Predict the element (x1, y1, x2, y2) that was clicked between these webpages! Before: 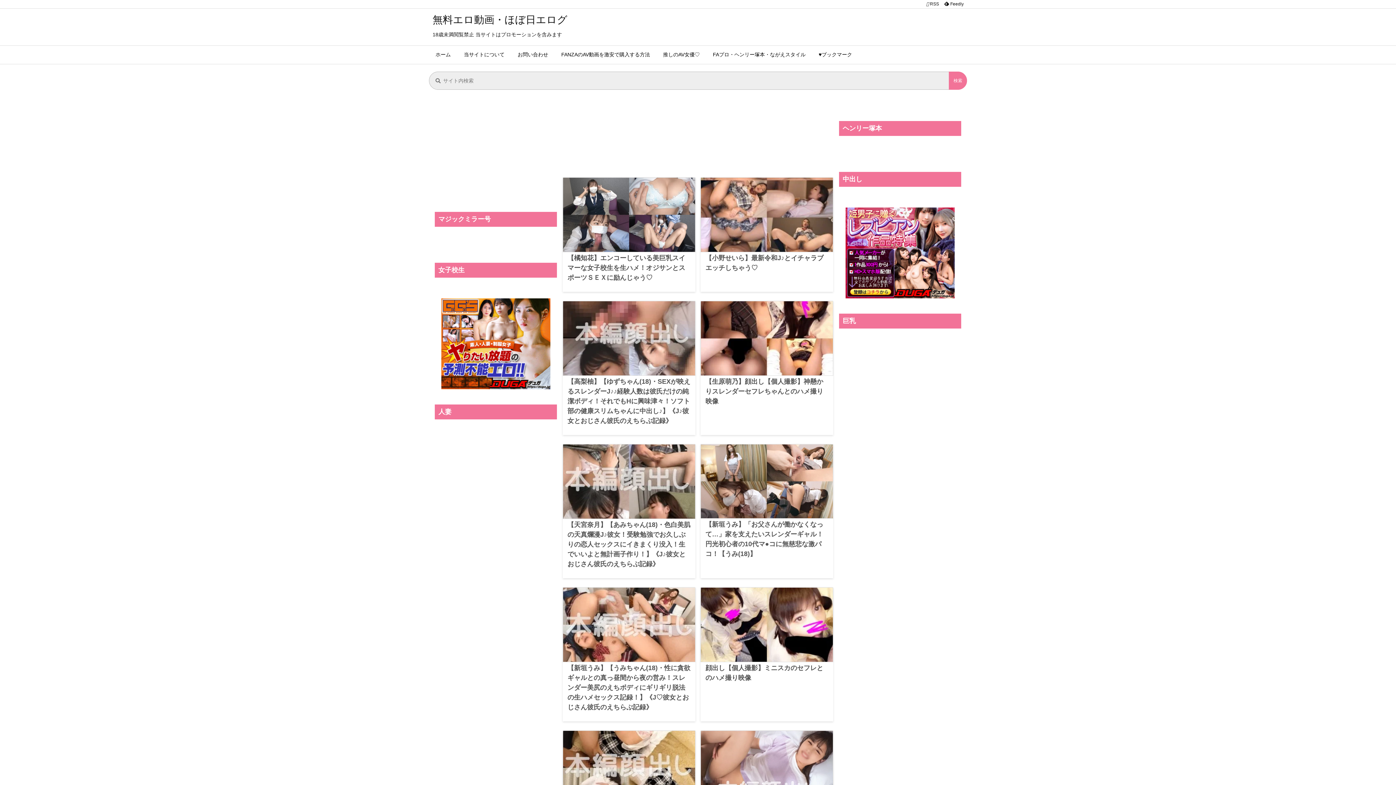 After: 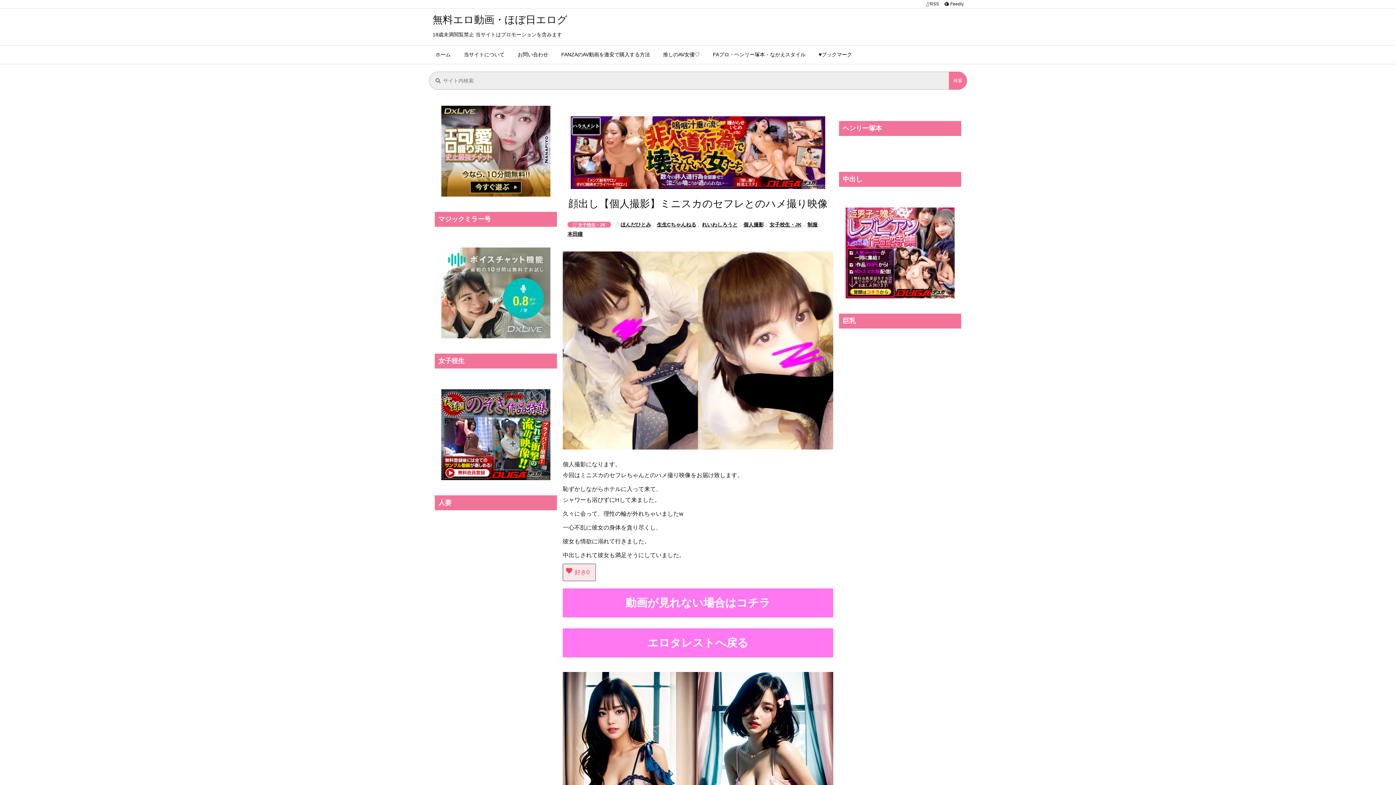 Action: label: 顔出し【個人撮影】ミニスカのセフレとのハメ撮り映像 bbox: (700, 587, 833, 662)